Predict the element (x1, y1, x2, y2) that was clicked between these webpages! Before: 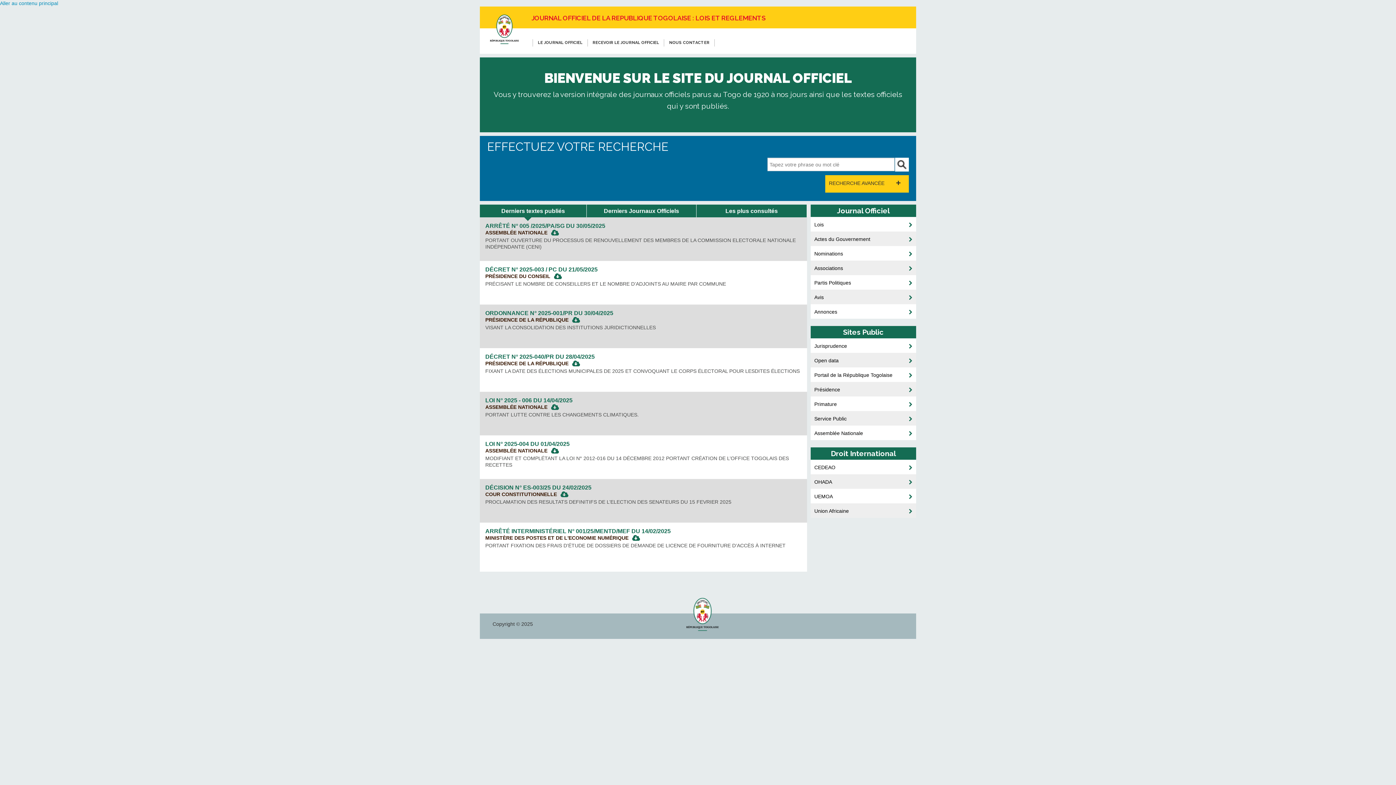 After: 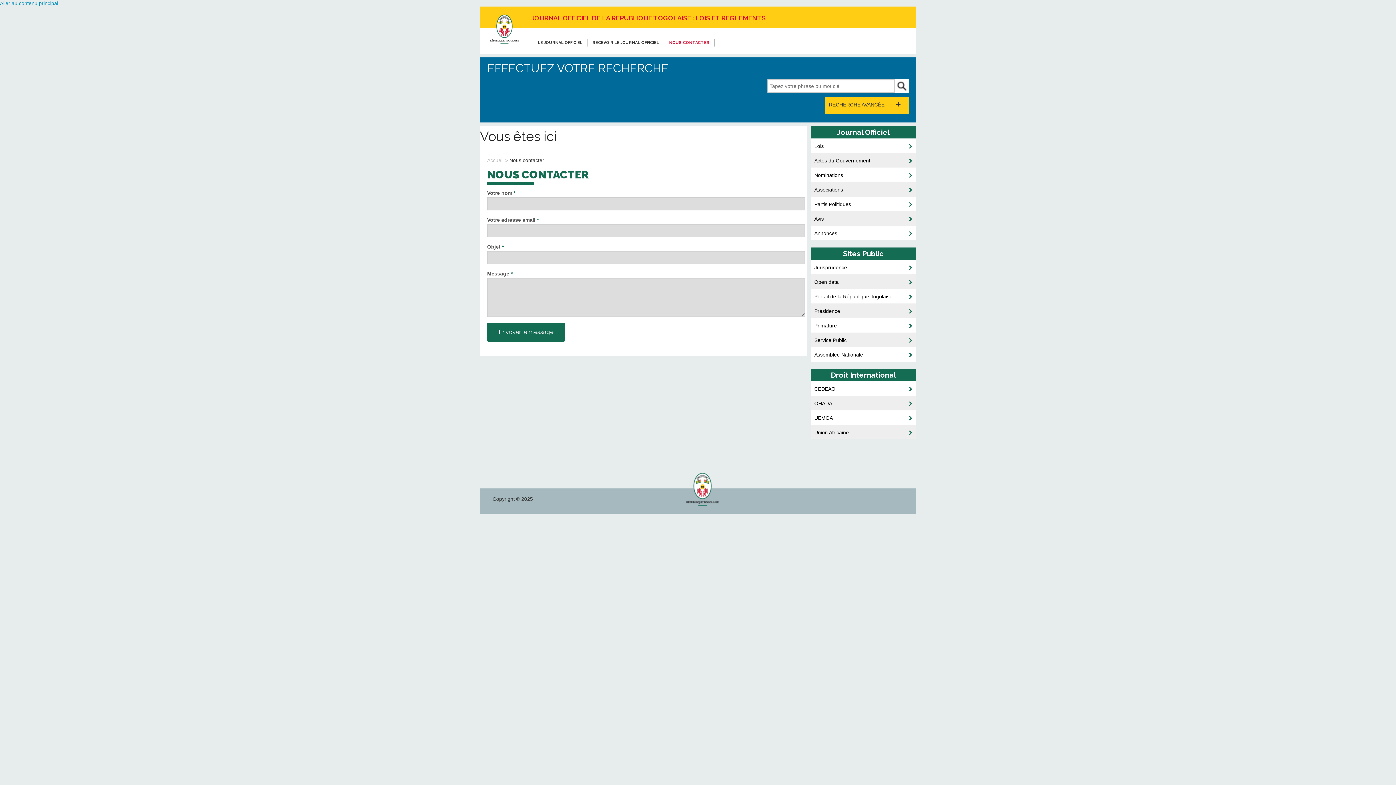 Action: label: NOUS CONTACTER bbox: (664, 39, 714, 46)